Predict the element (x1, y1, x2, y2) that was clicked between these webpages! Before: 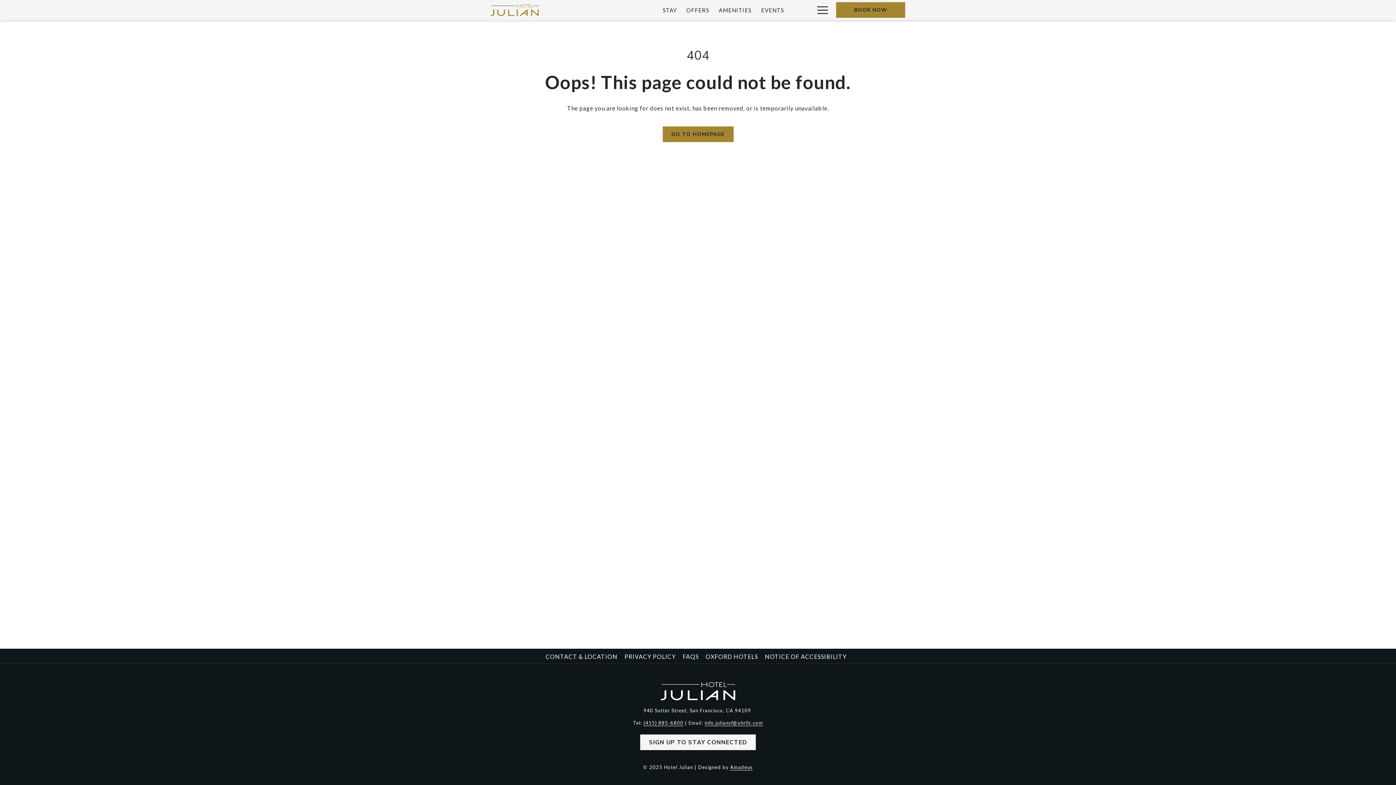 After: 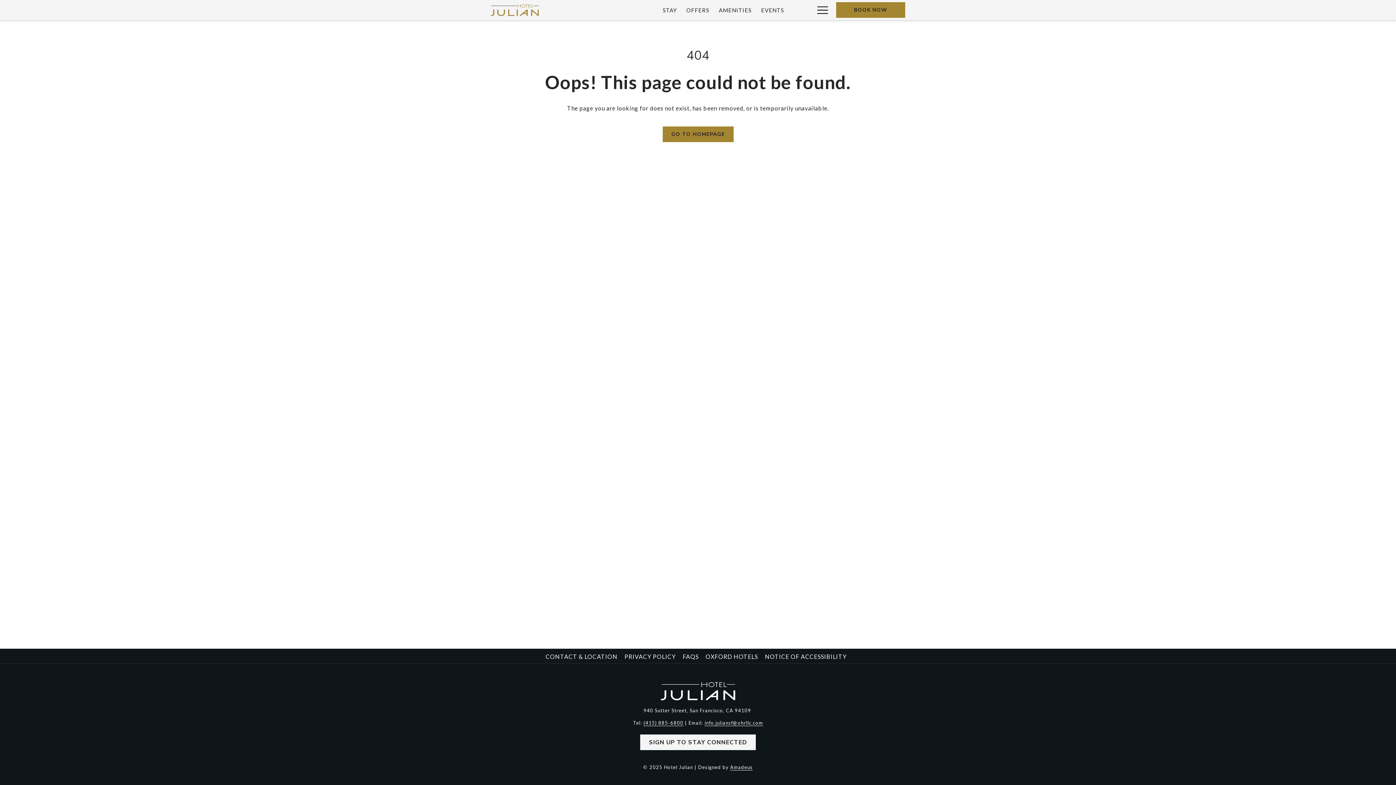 Action: bbox: (643, 720, 683, 726) label: (415) 885-6800